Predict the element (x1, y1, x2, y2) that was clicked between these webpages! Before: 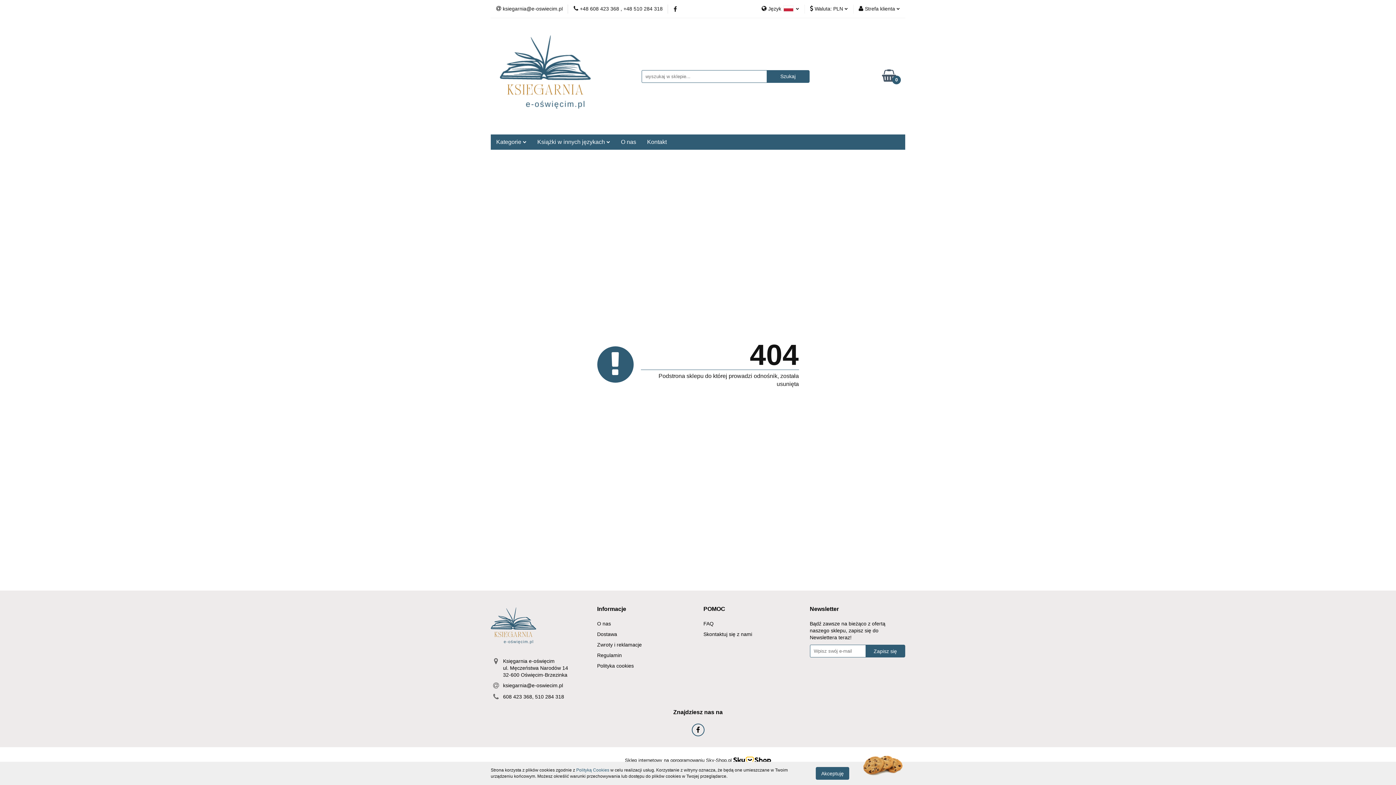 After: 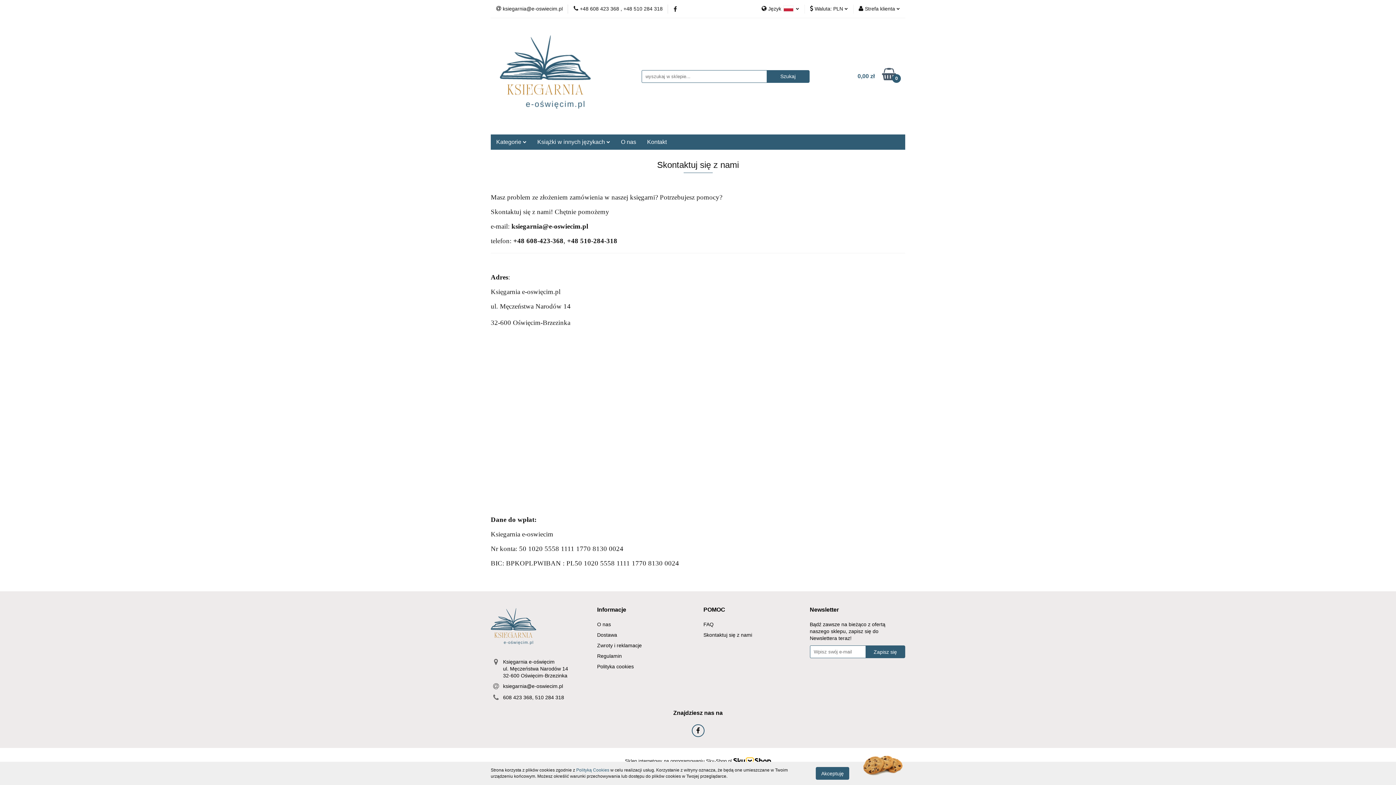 Action: bbox: (703, 631, 752, 637) label: Skontaktuj się z nami